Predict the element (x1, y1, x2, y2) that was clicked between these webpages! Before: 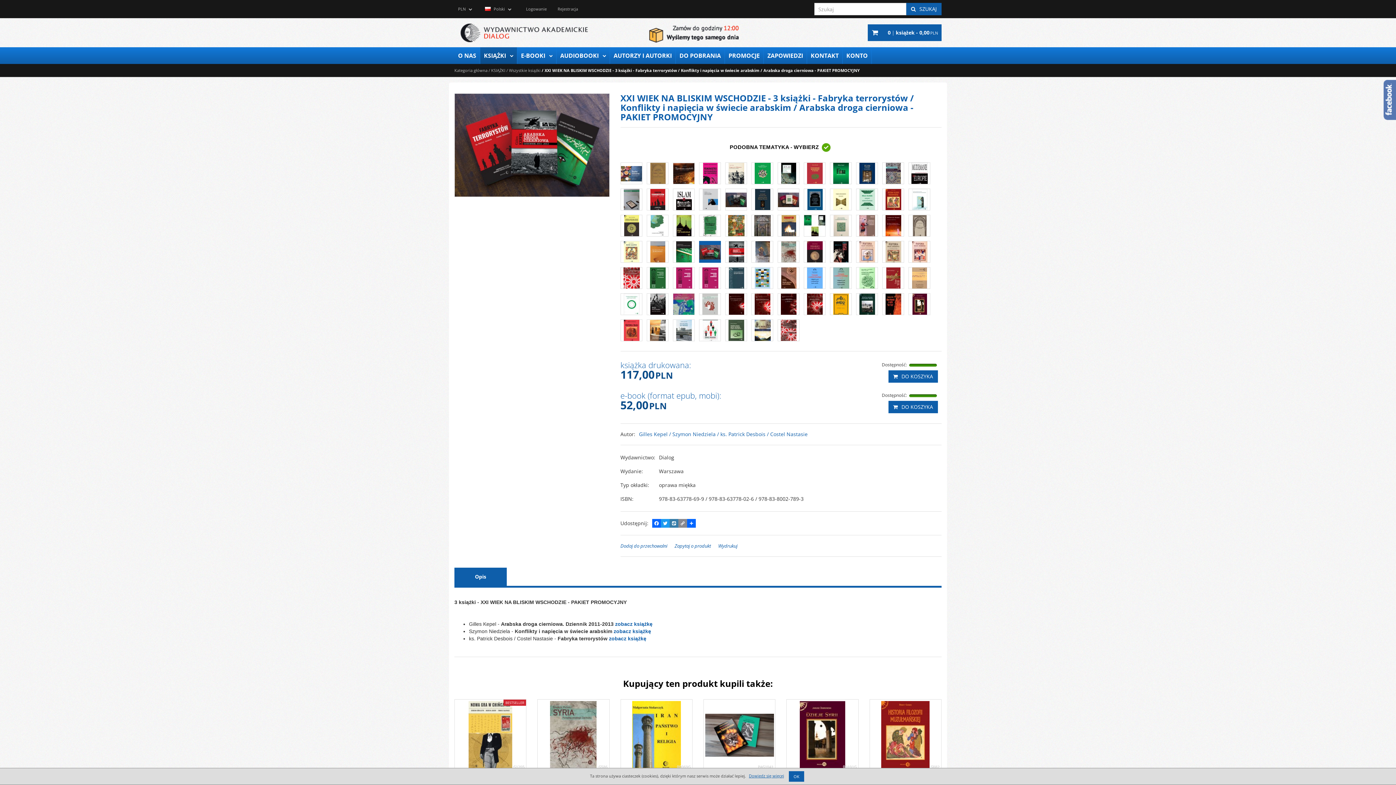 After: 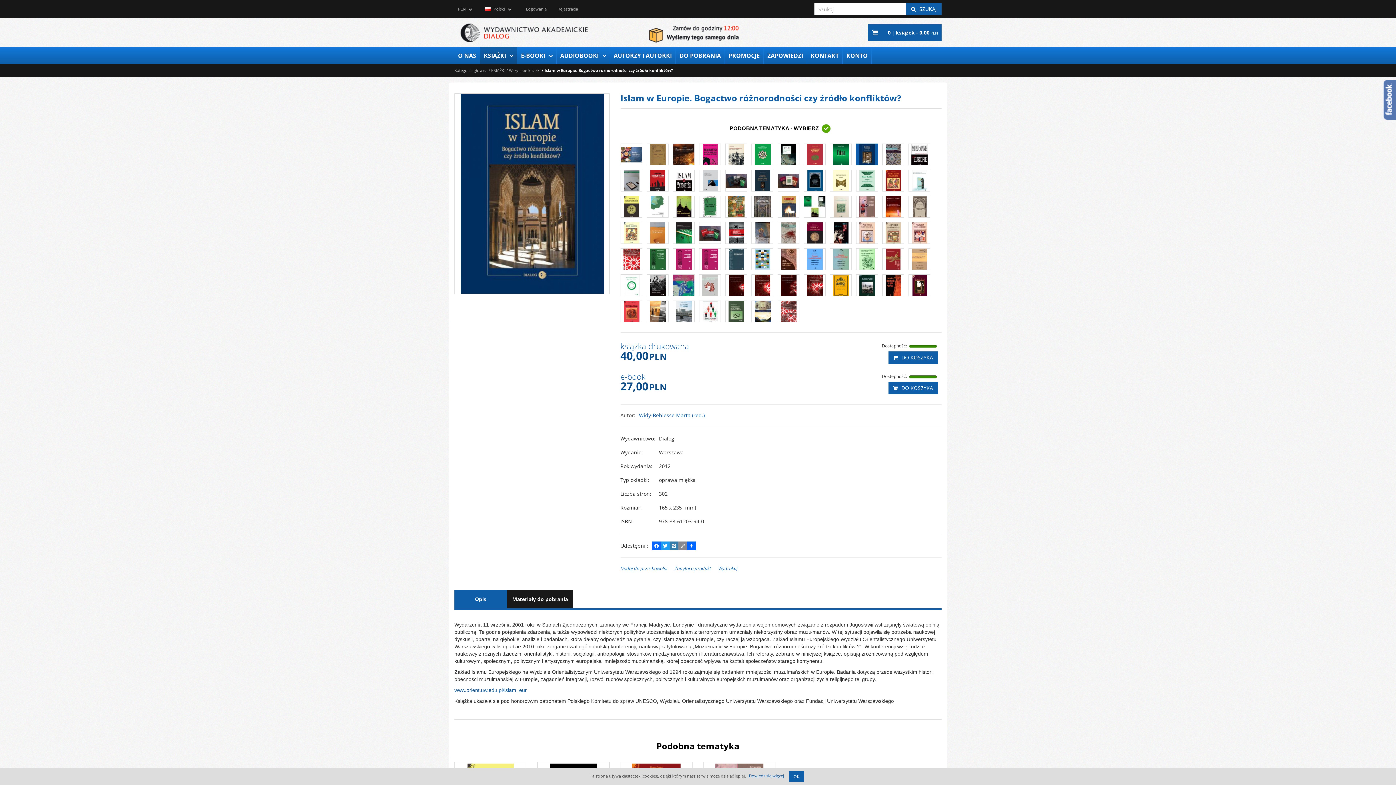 Action: bbox: (856, 162, 878, 184)